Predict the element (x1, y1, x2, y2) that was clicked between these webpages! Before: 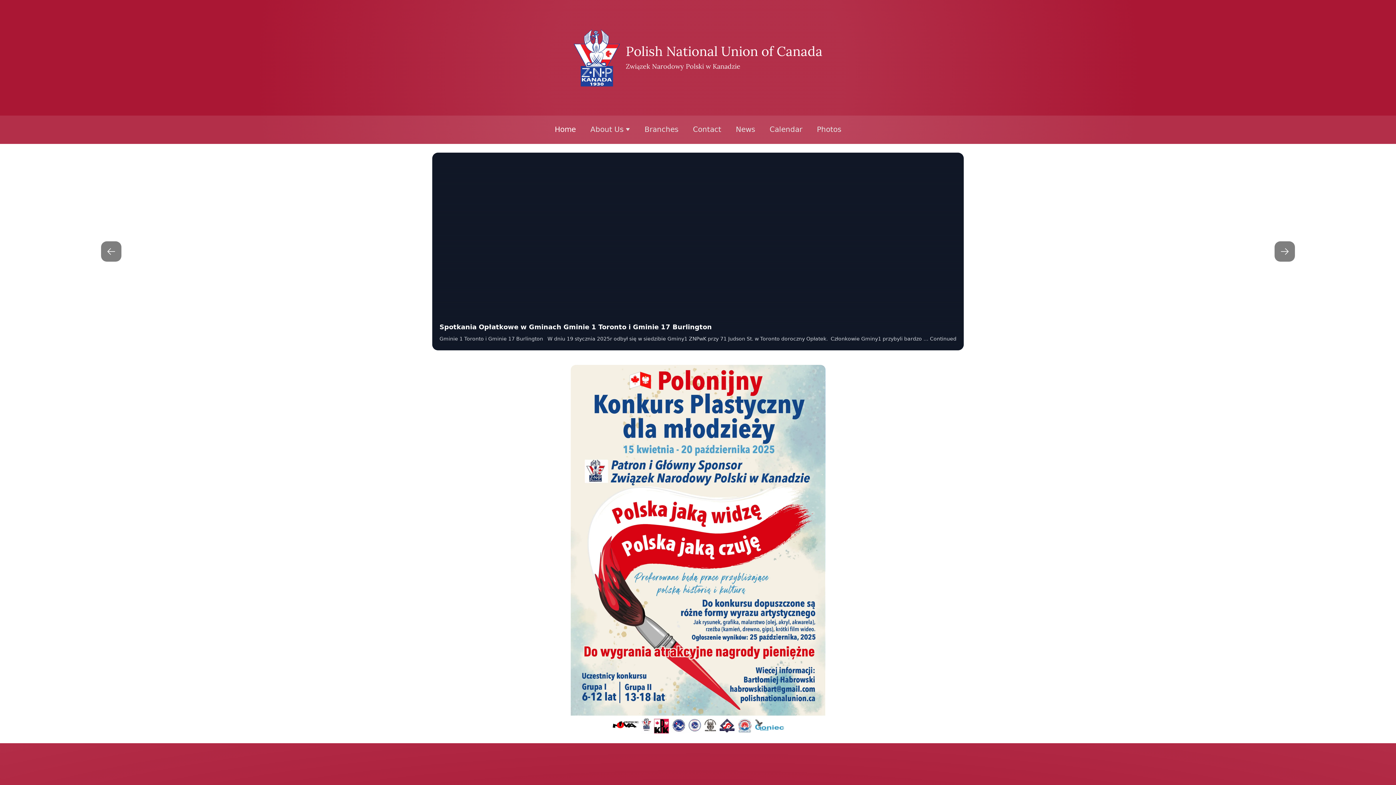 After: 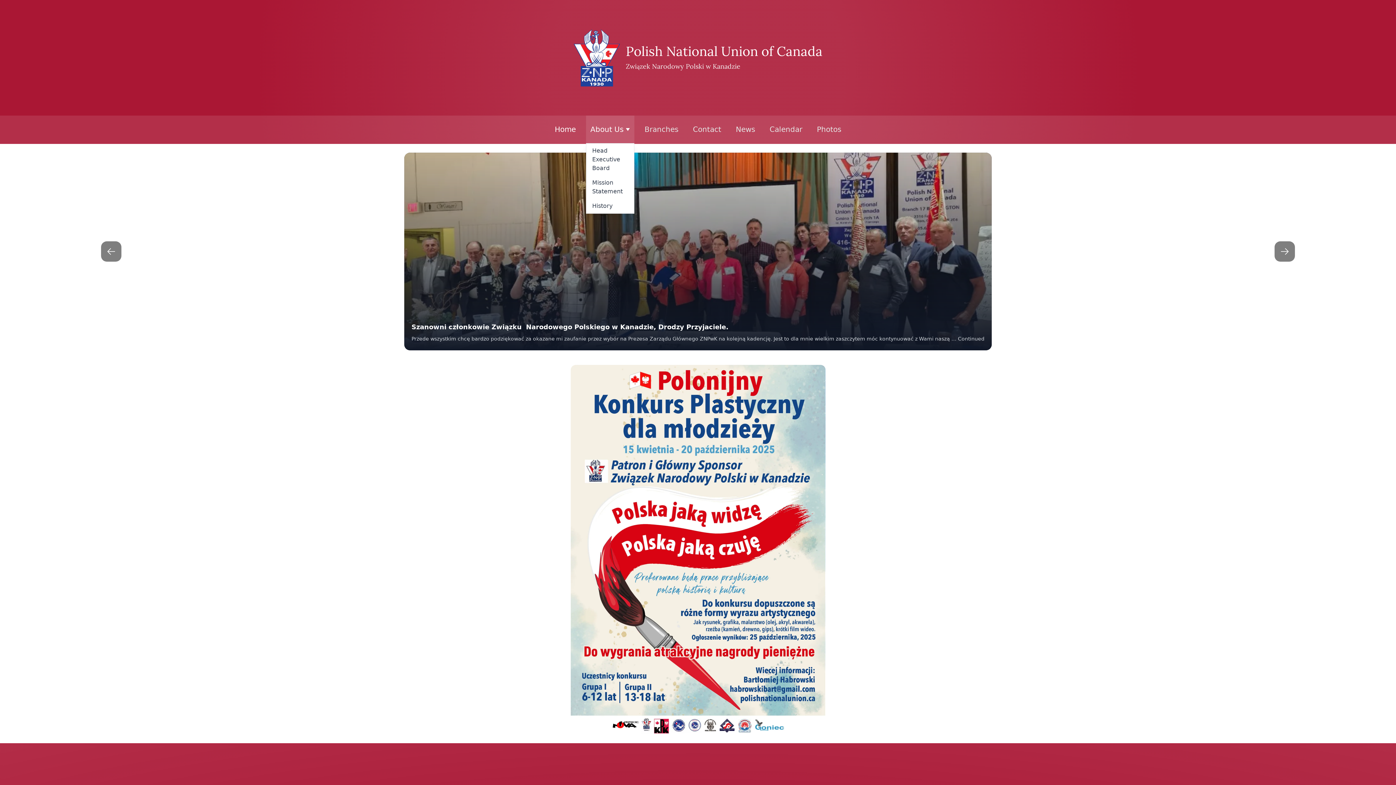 Action: bbox: (586, 124, 634, 134) label: About Us